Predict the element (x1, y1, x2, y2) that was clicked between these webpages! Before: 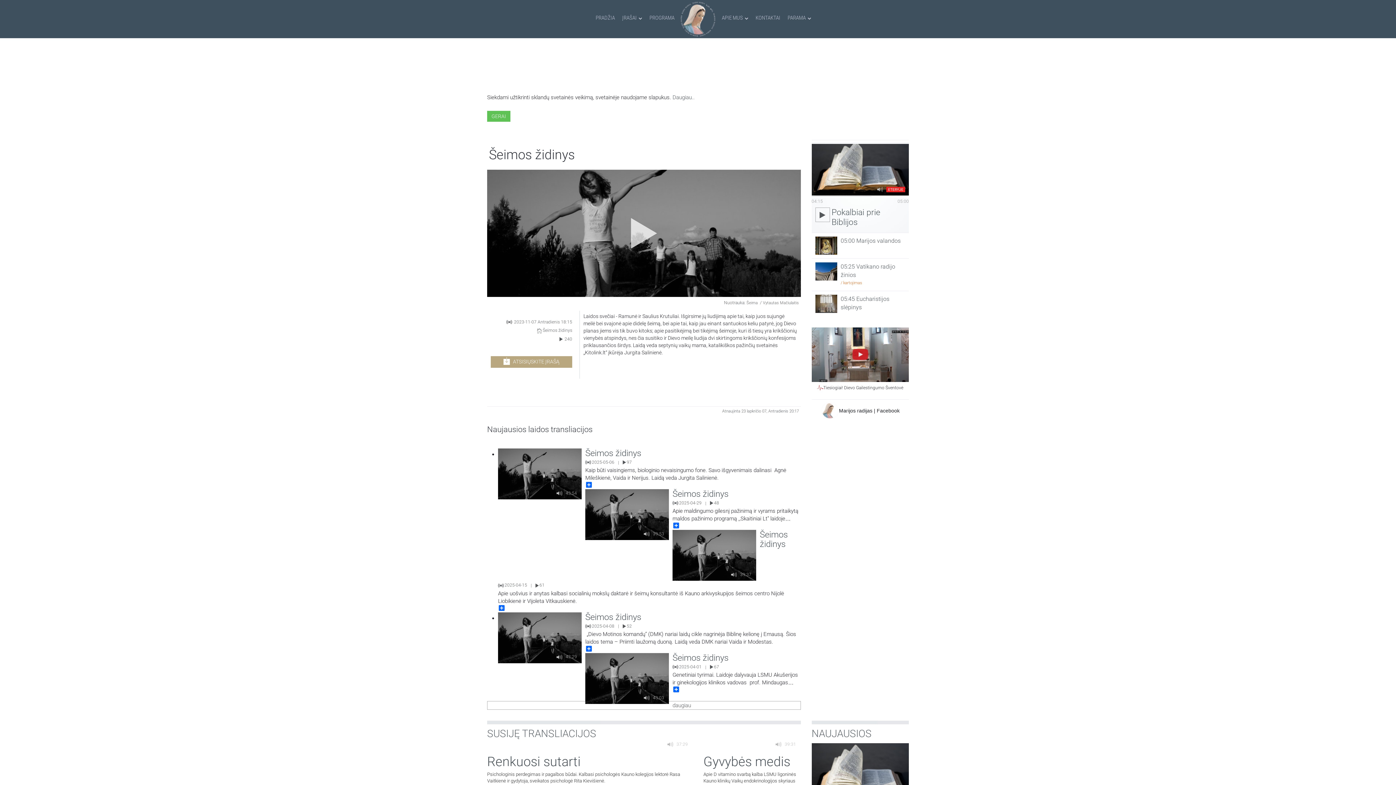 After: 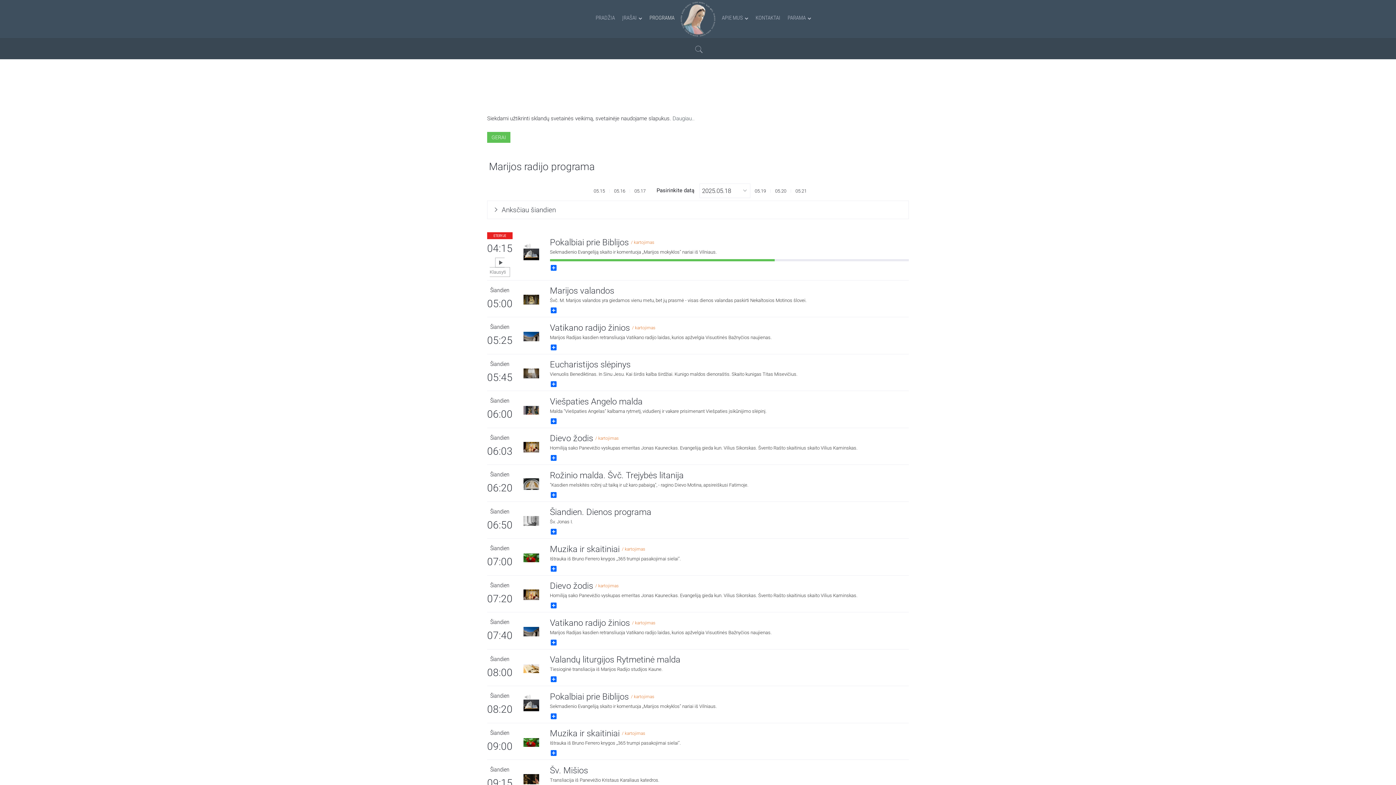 Action: bbox: (646, 11, 678, 24) label: PROGRAMA